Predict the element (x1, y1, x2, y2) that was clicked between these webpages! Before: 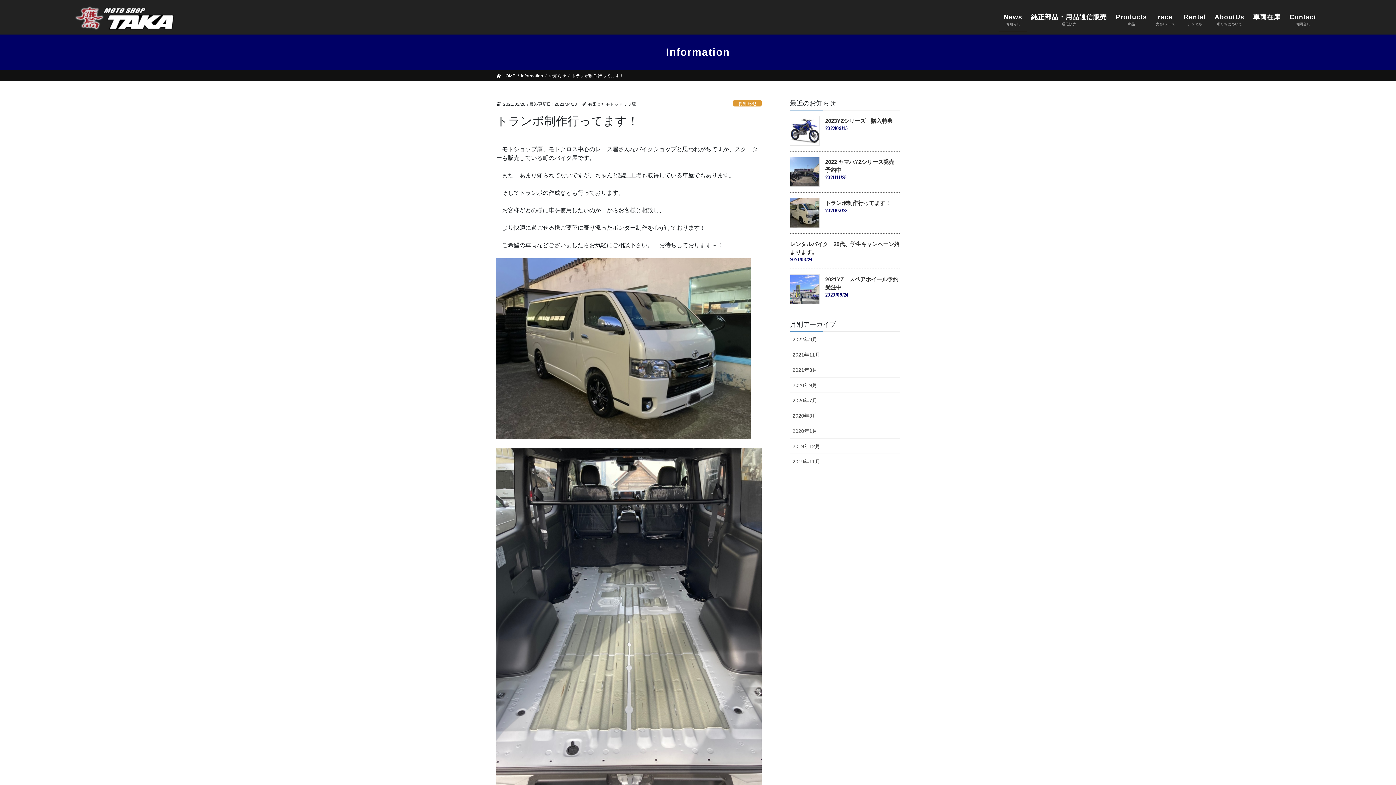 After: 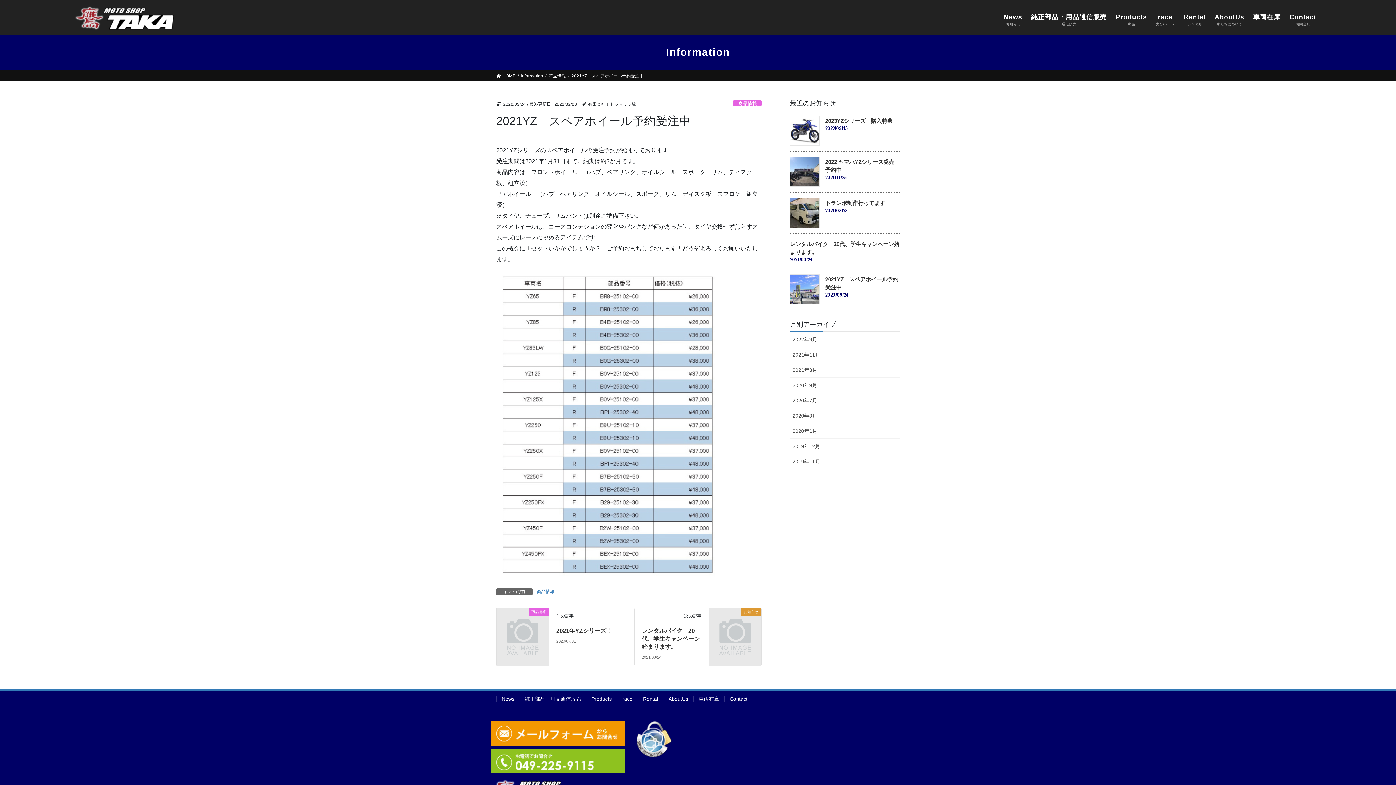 Action: bbox: (790, 274, 820, 304)